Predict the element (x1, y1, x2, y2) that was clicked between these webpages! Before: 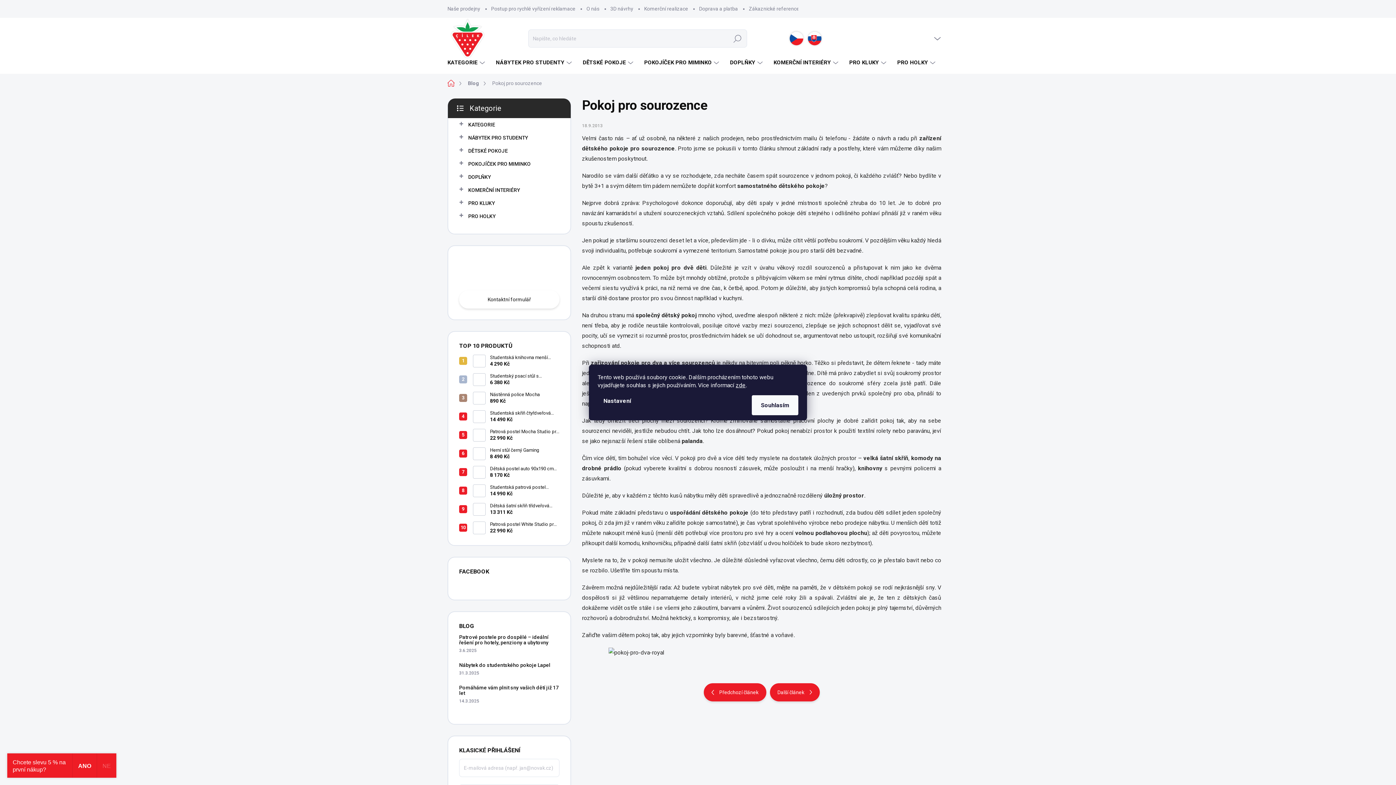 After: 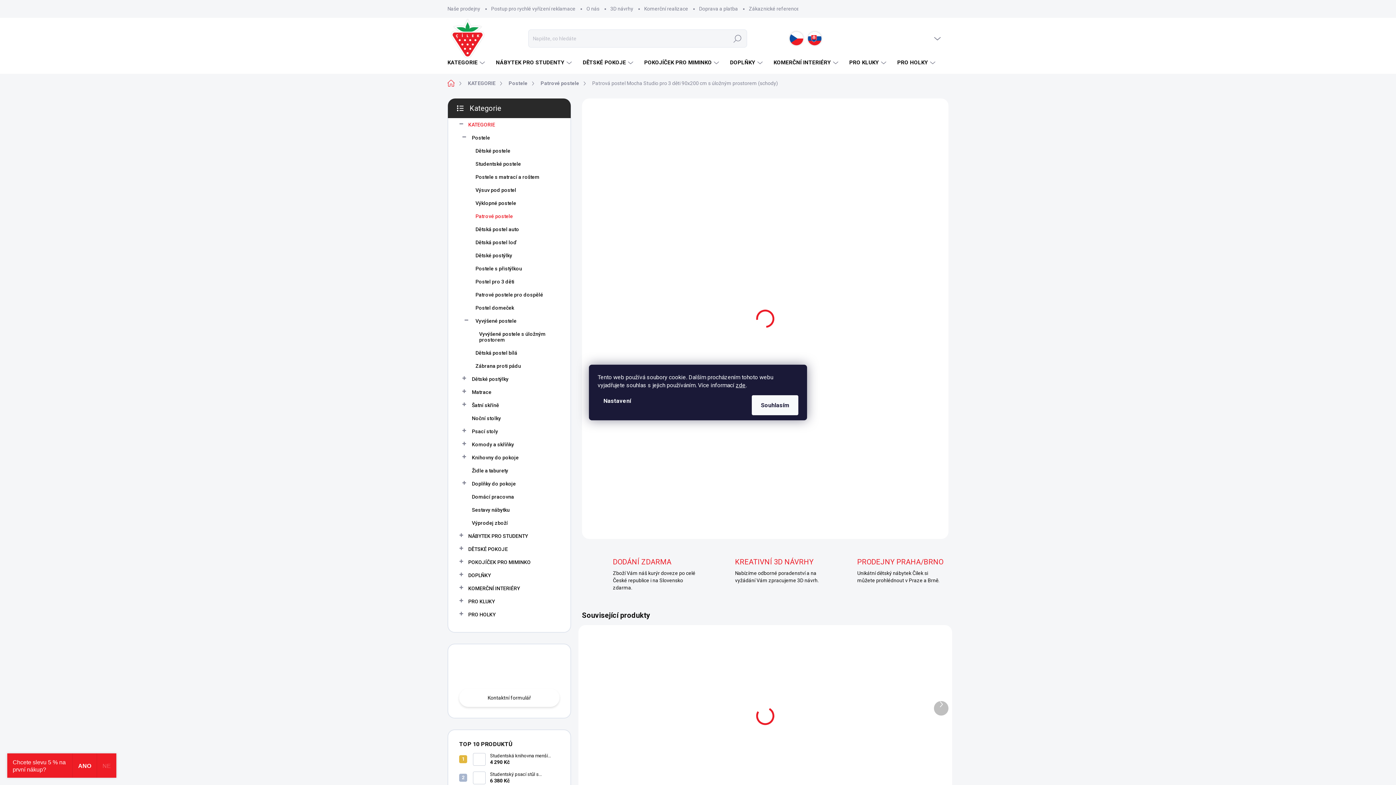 Action: bbox: (473, 428, 485, 441)